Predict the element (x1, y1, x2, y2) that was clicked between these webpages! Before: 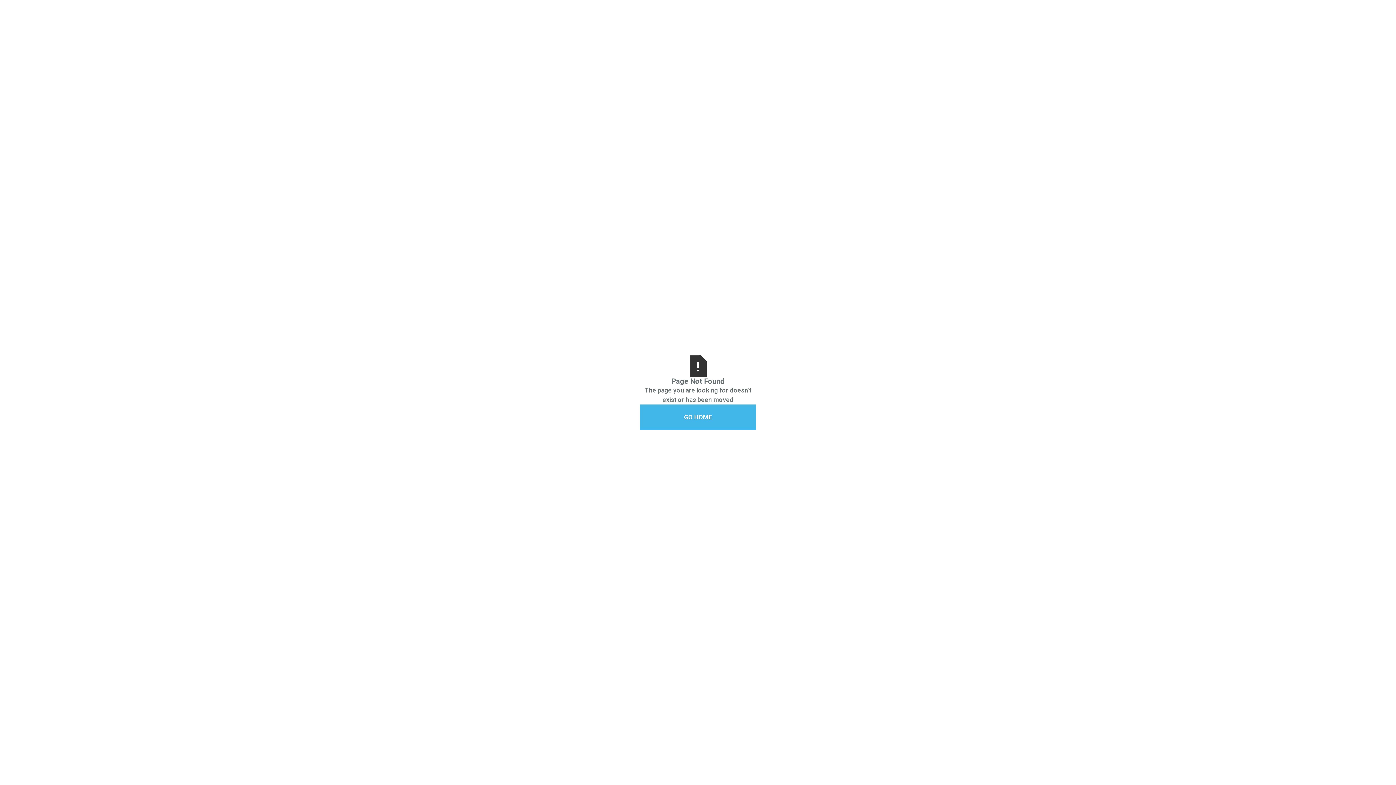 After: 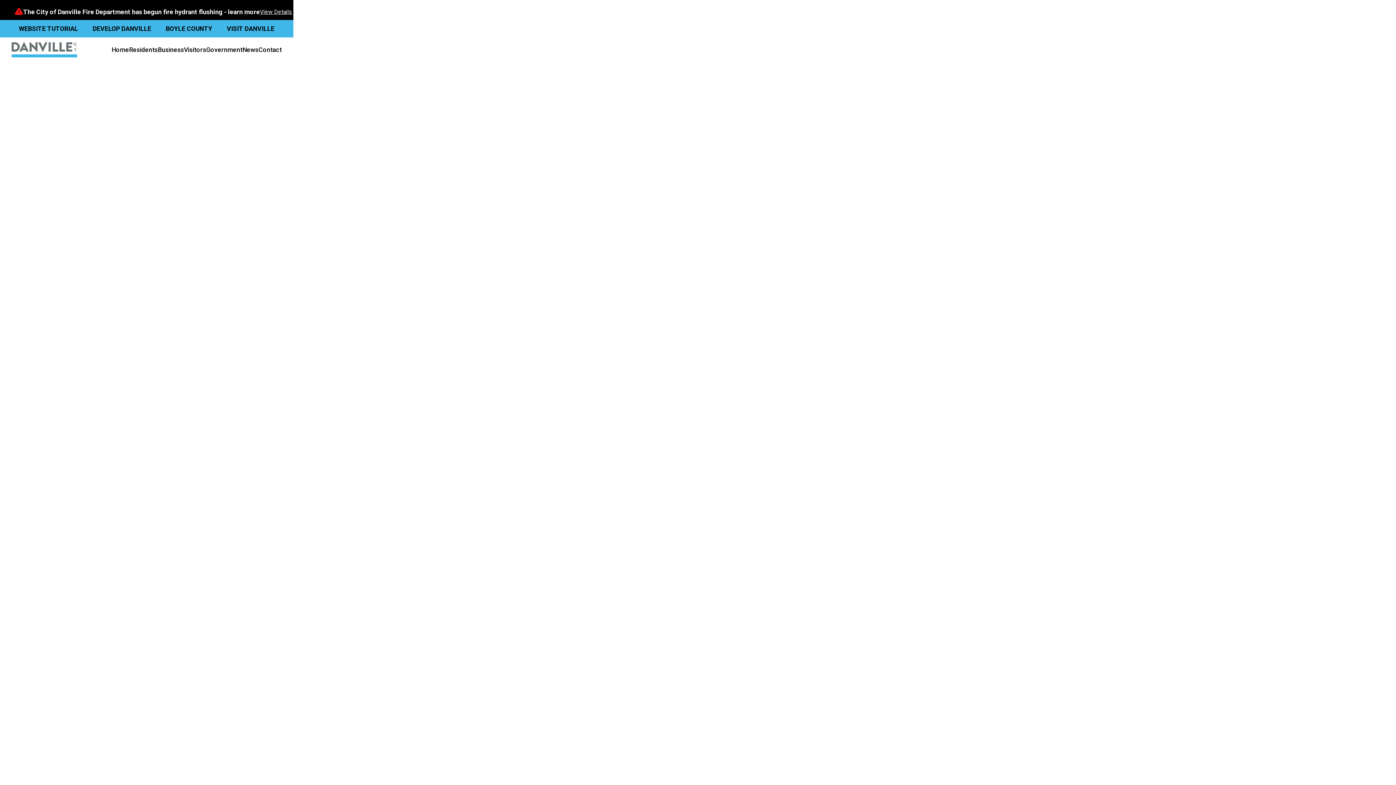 Action: bbox: (640, 404, 756, 430) label: GO HOME